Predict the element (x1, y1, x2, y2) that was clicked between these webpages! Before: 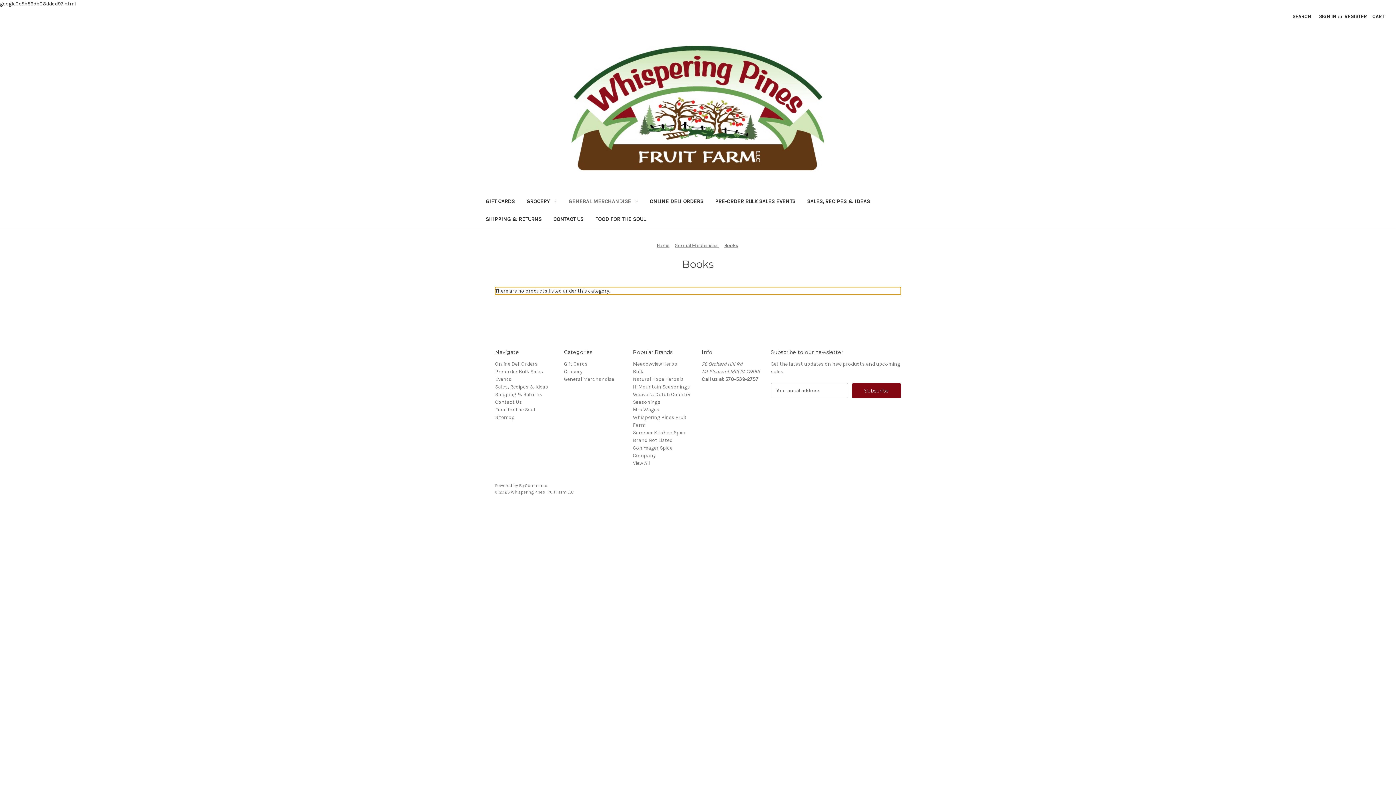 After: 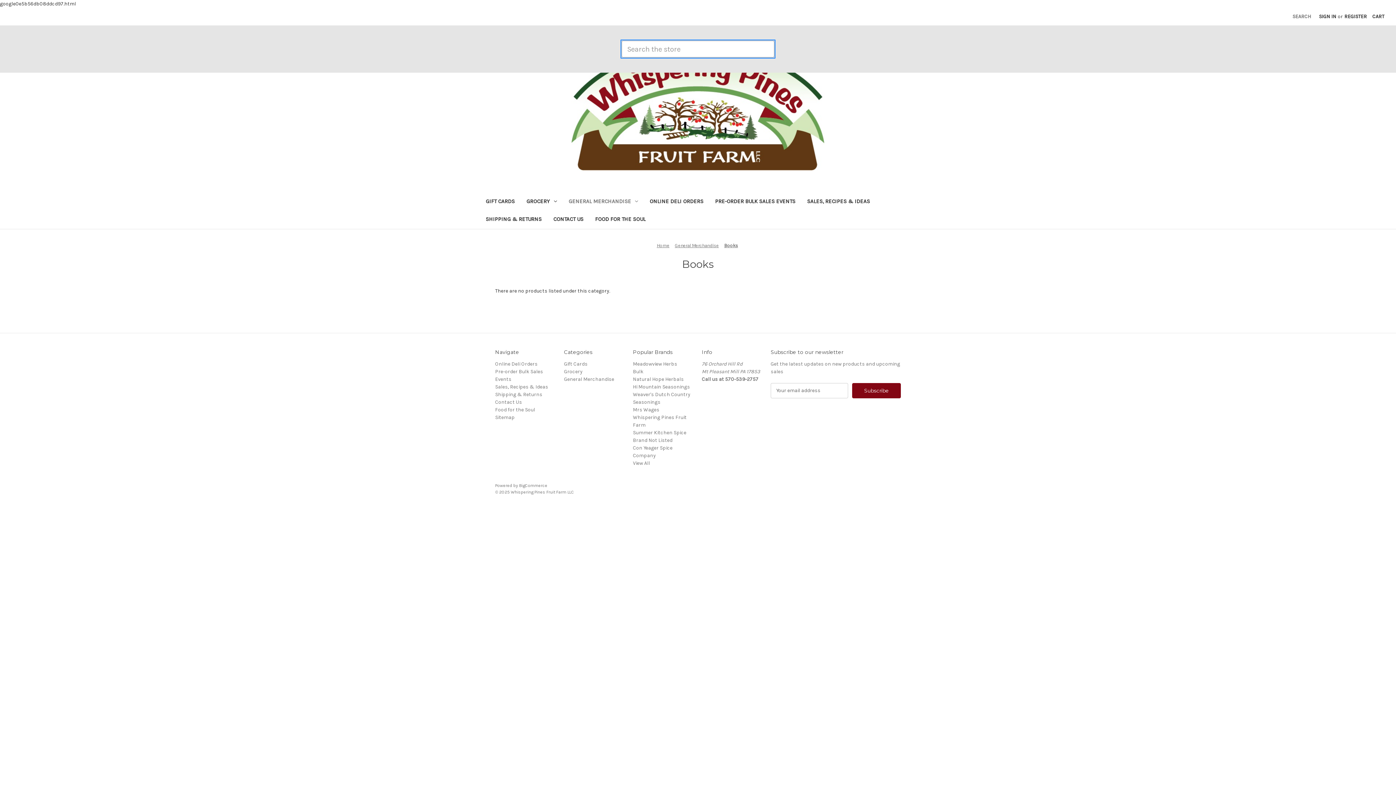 Action: label: Search bbox: (1288, 7, 1315, 25)